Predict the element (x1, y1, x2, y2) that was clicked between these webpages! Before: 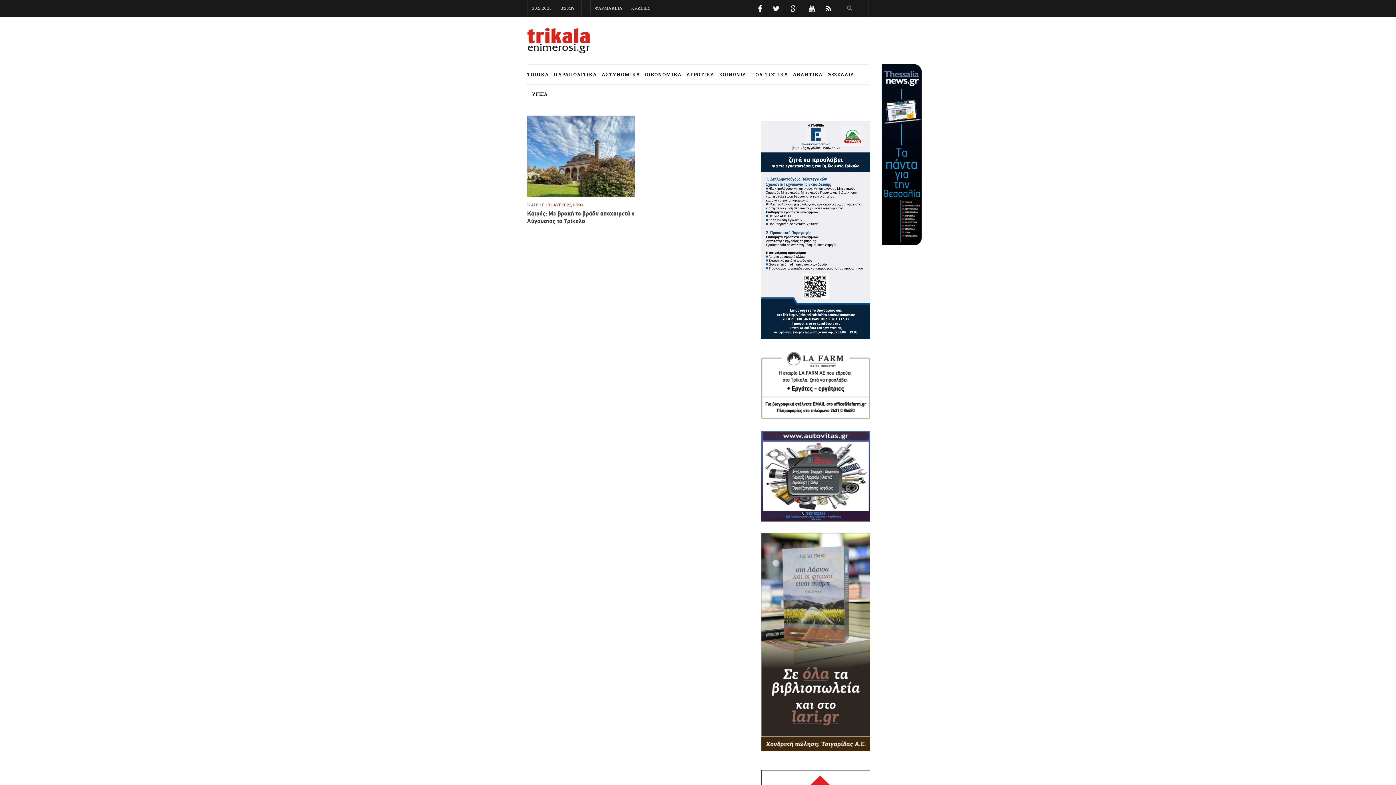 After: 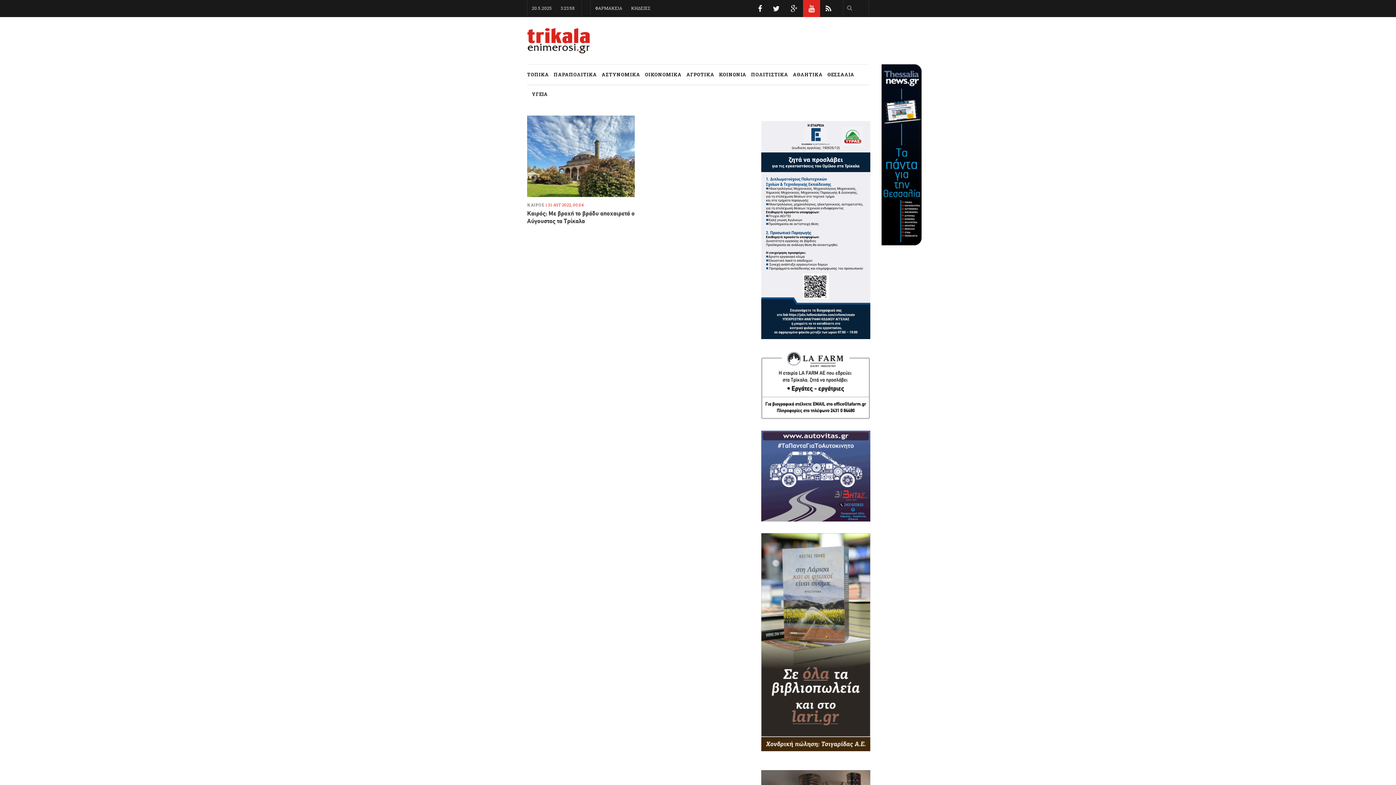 Action: label:    bbox: (803, 0, 820, 17)